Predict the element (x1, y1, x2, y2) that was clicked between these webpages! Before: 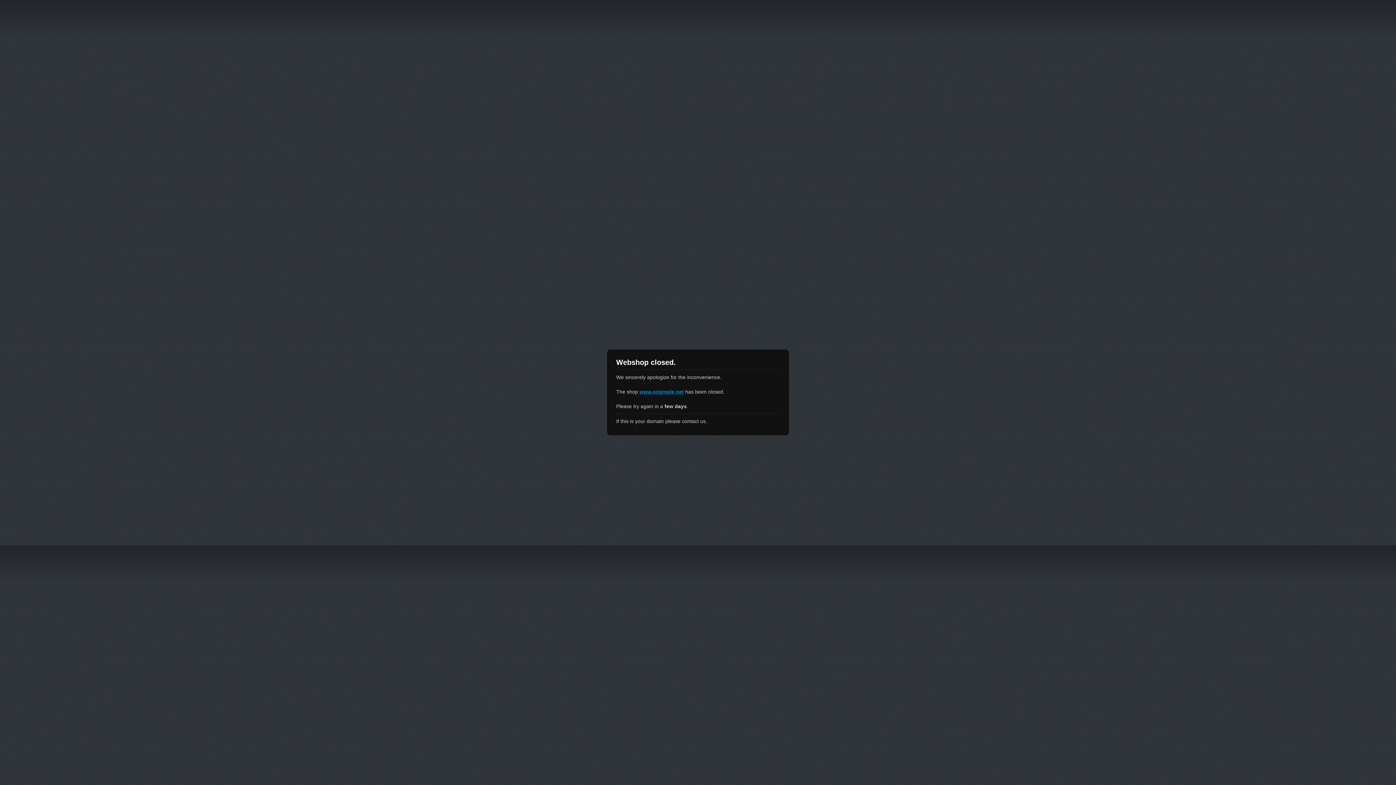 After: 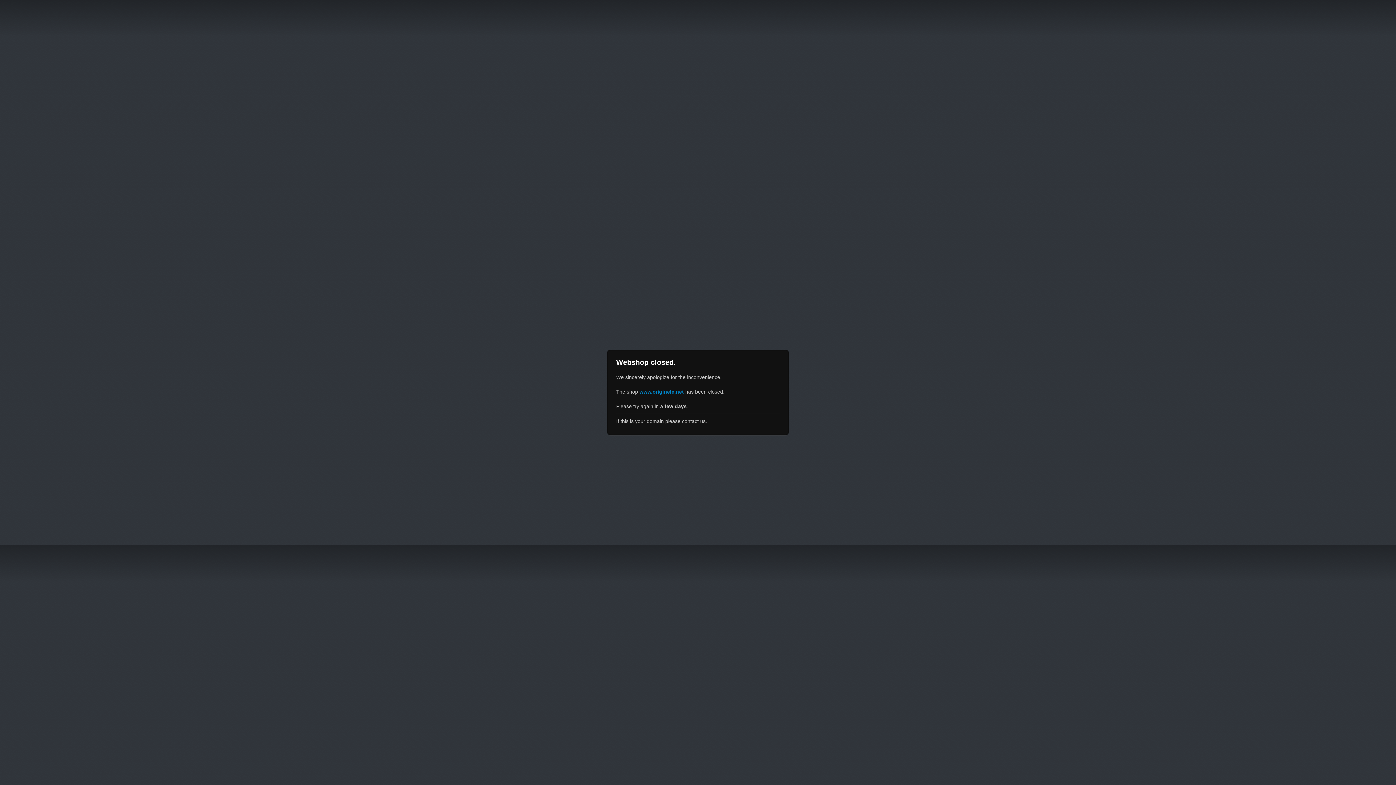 Action: label: www.originele.net bbox: (639, 389, 684, 394)